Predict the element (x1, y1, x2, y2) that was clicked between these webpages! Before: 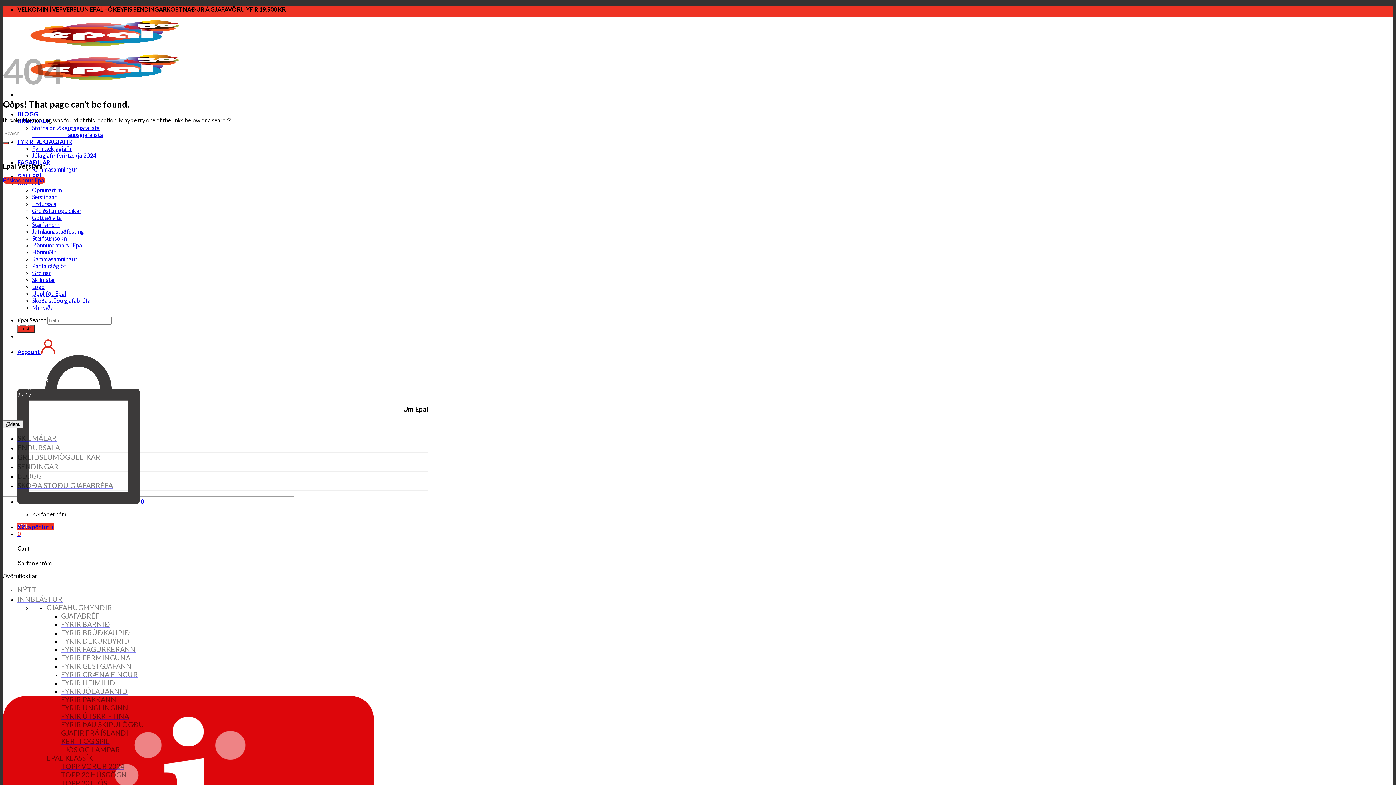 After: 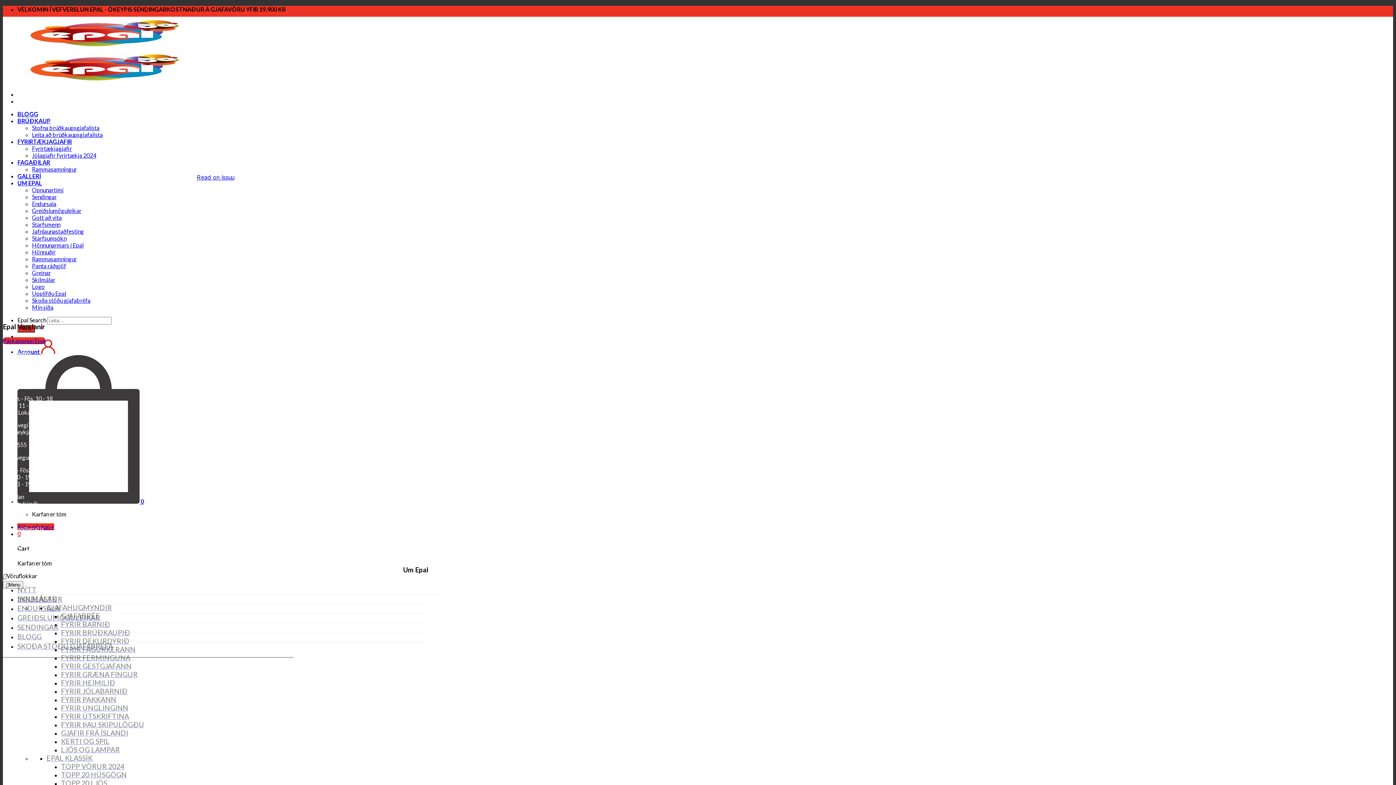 Action: label: Jólagjafir fyrirtækja 2024 bbox: (32, 152, 96, 158)